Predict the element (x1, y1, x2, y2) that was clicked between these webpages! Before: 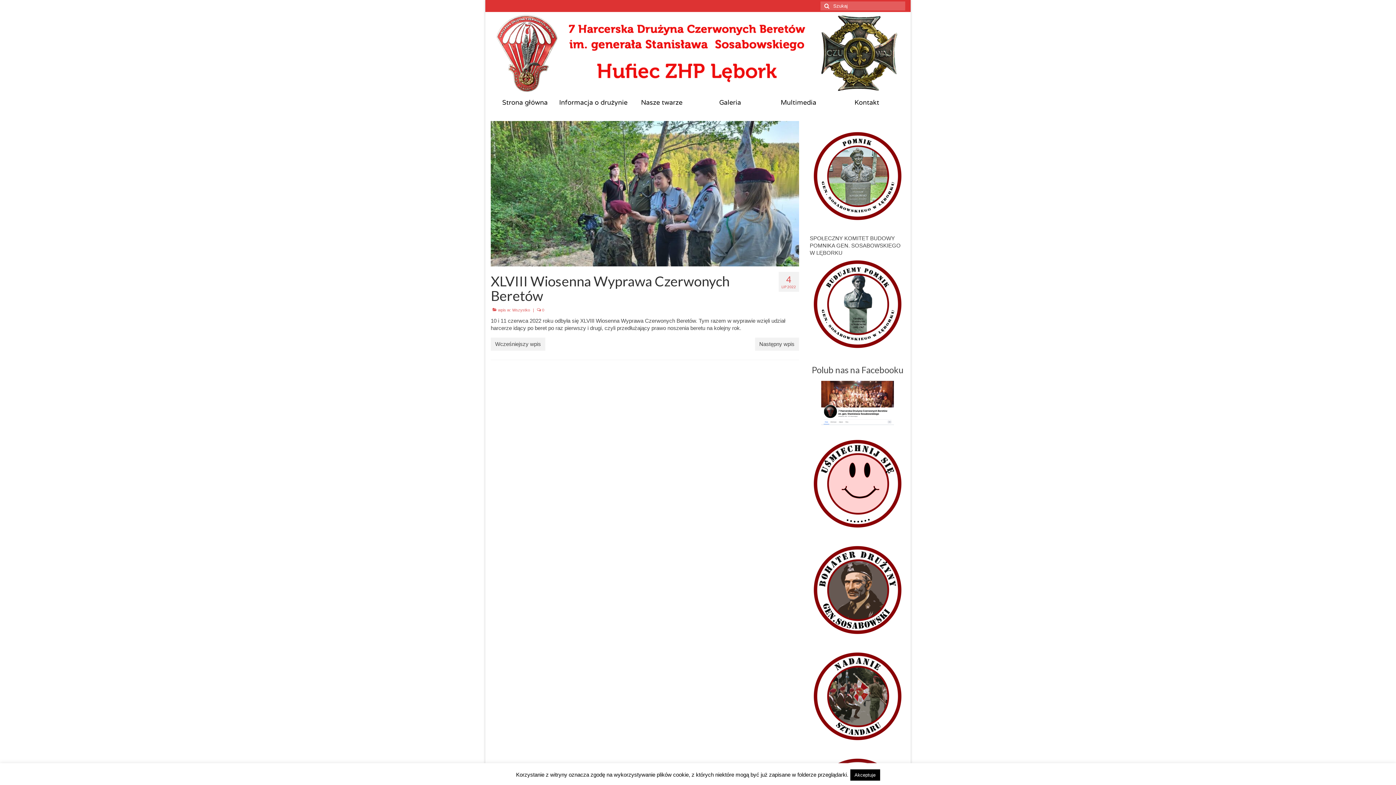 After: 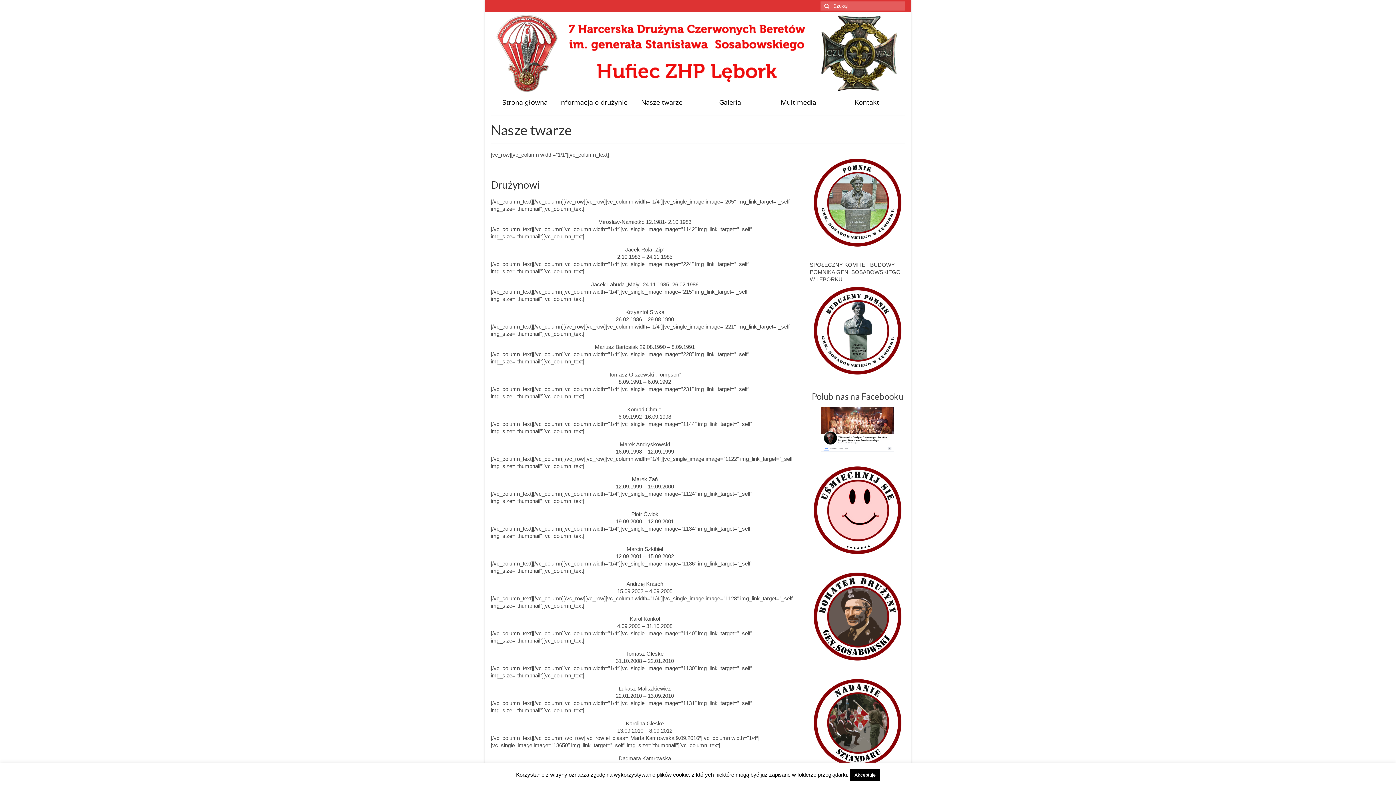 Action: label: Nasze twarze bbox: (627, 94, 696, 110)